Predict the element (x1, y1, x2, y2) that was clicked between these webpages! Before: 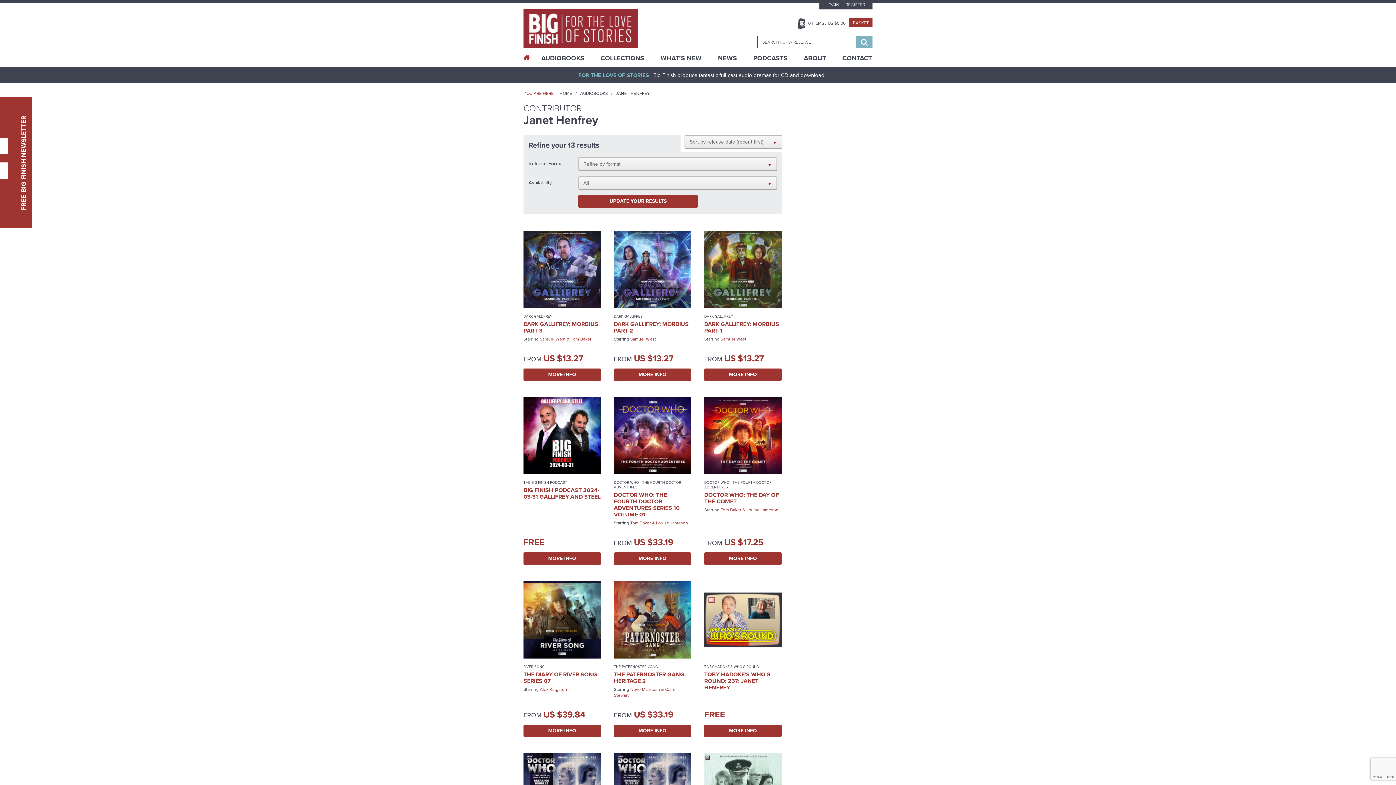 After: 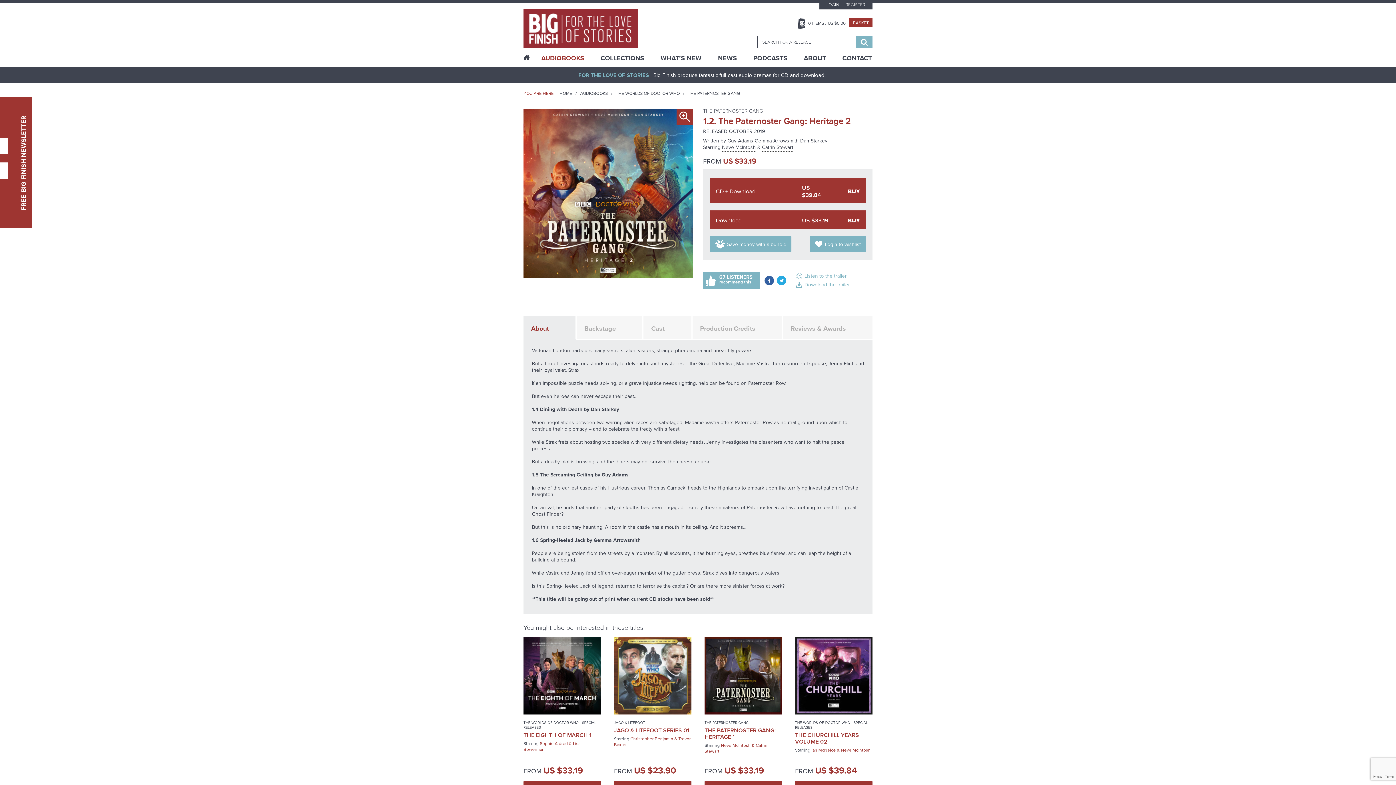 Action: label: THE PATERNOSTER GANG: HERITAGE 2 bbox: (614, 670, 686, 685)